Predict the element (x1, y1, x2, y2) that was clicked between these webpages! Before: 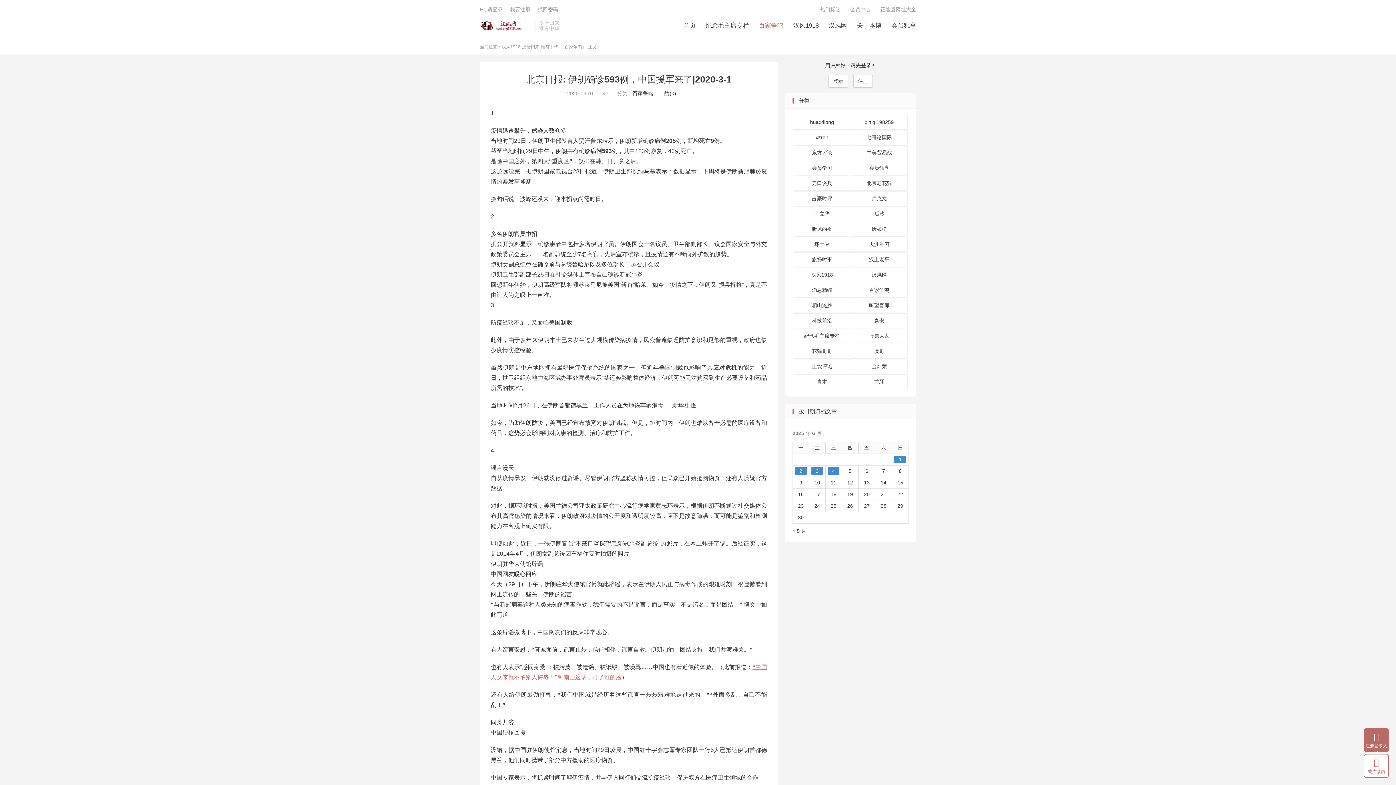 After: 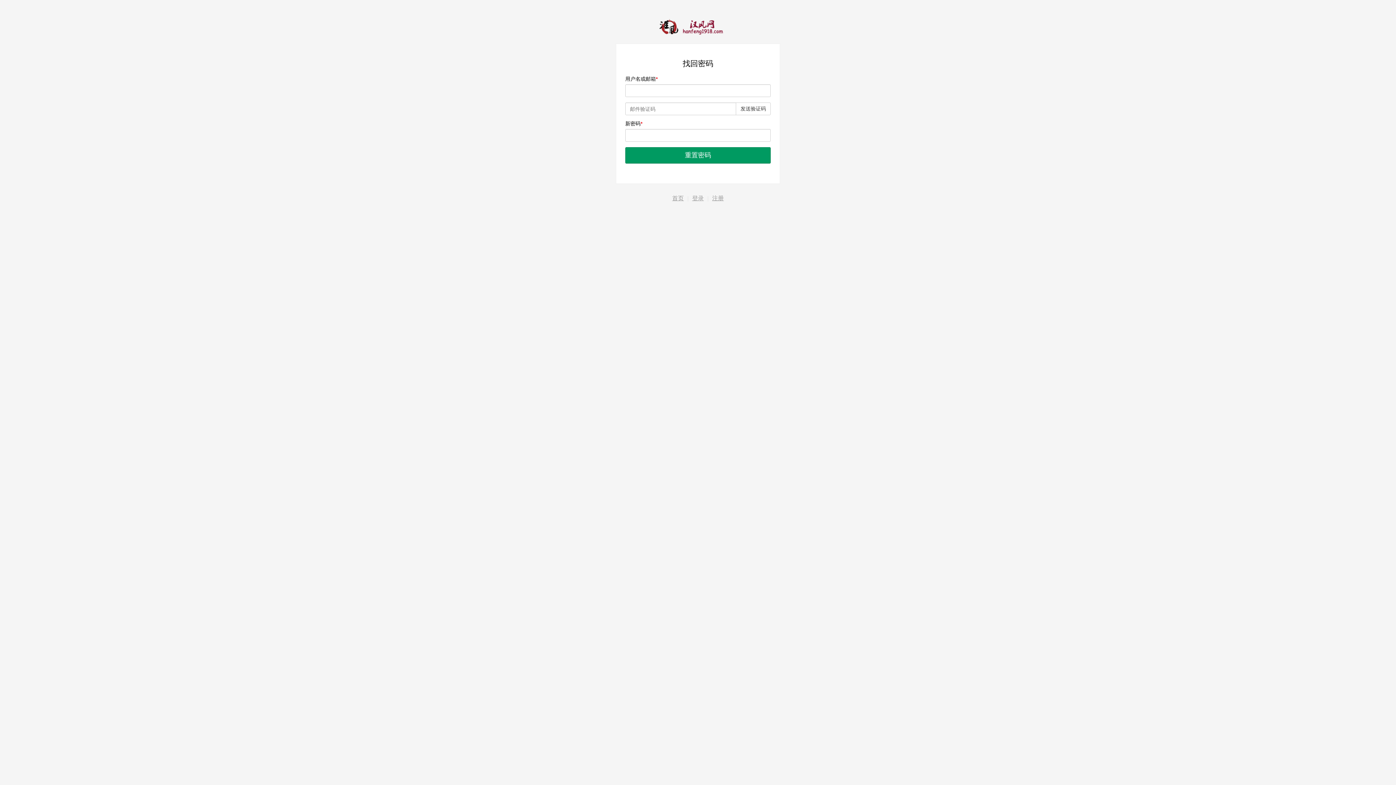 Action: bbox: (537, 6, 558, 12) label: 找回密码